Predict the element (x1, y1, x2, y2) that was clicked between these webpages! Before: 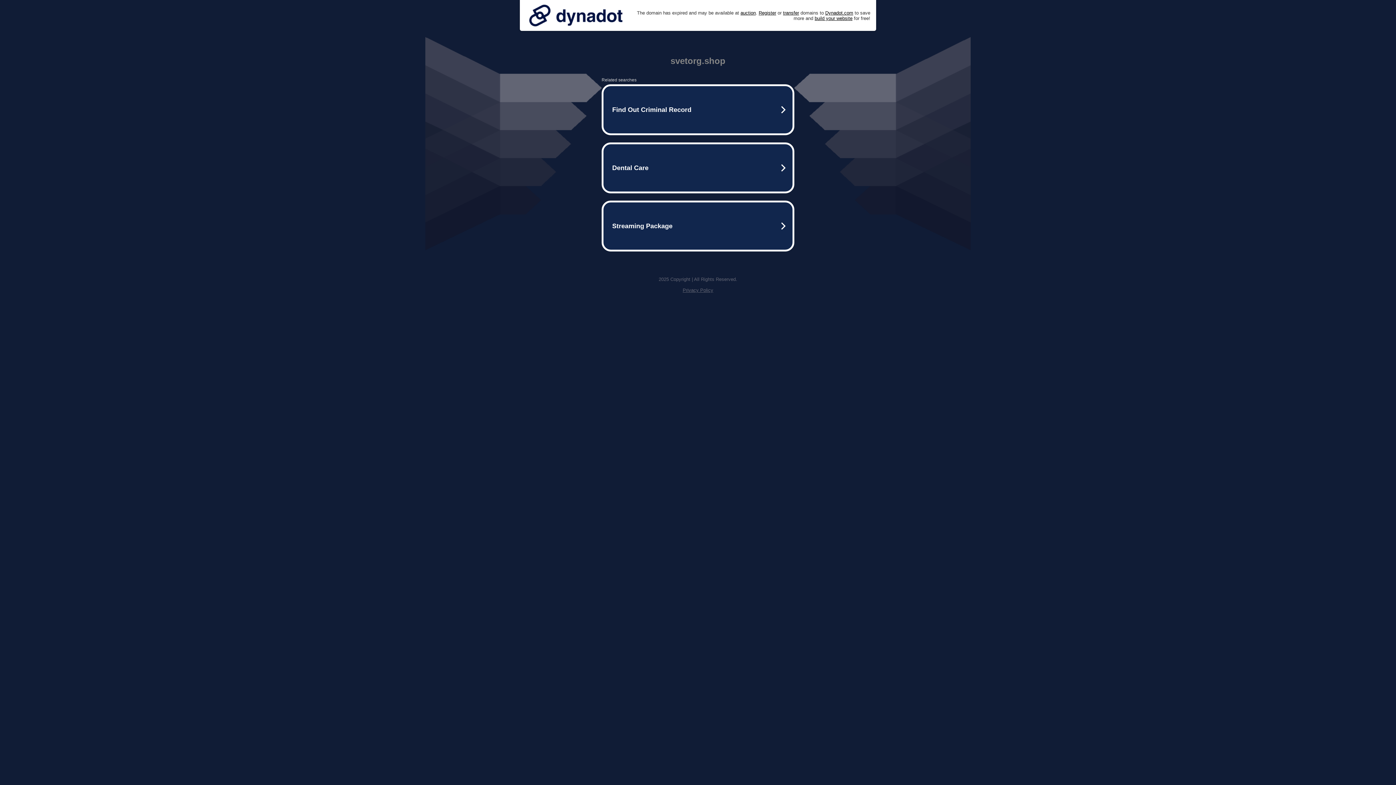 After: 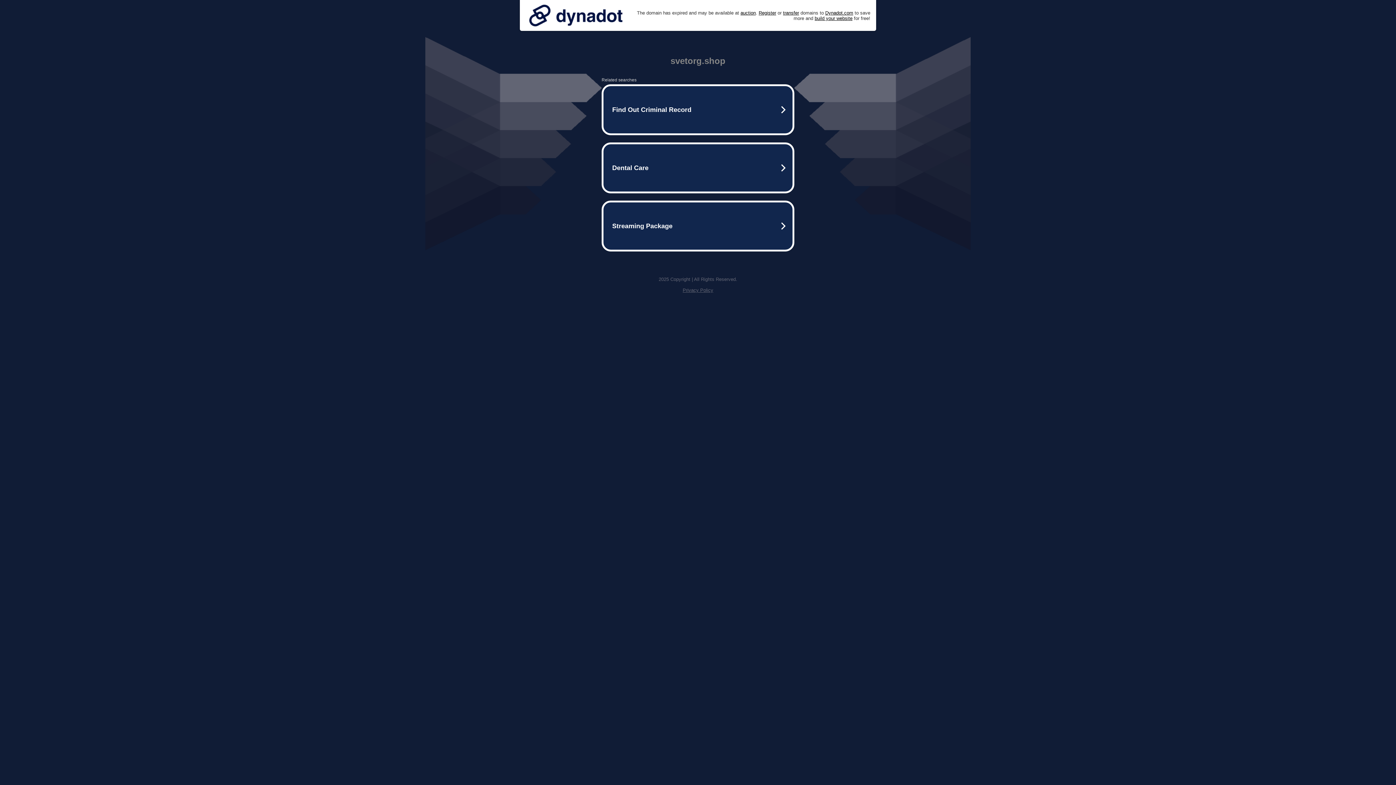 Action: bbox: (525, 0, 626, 30)